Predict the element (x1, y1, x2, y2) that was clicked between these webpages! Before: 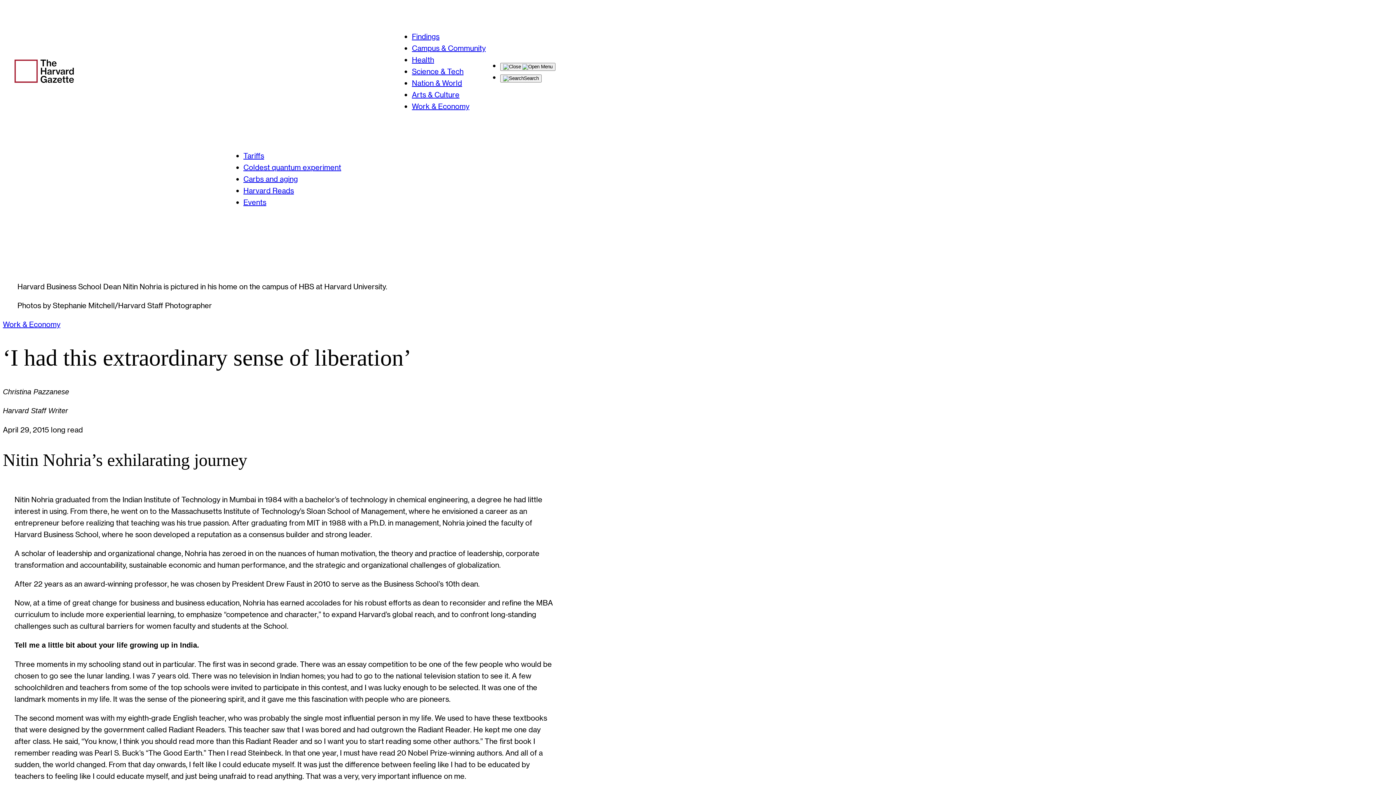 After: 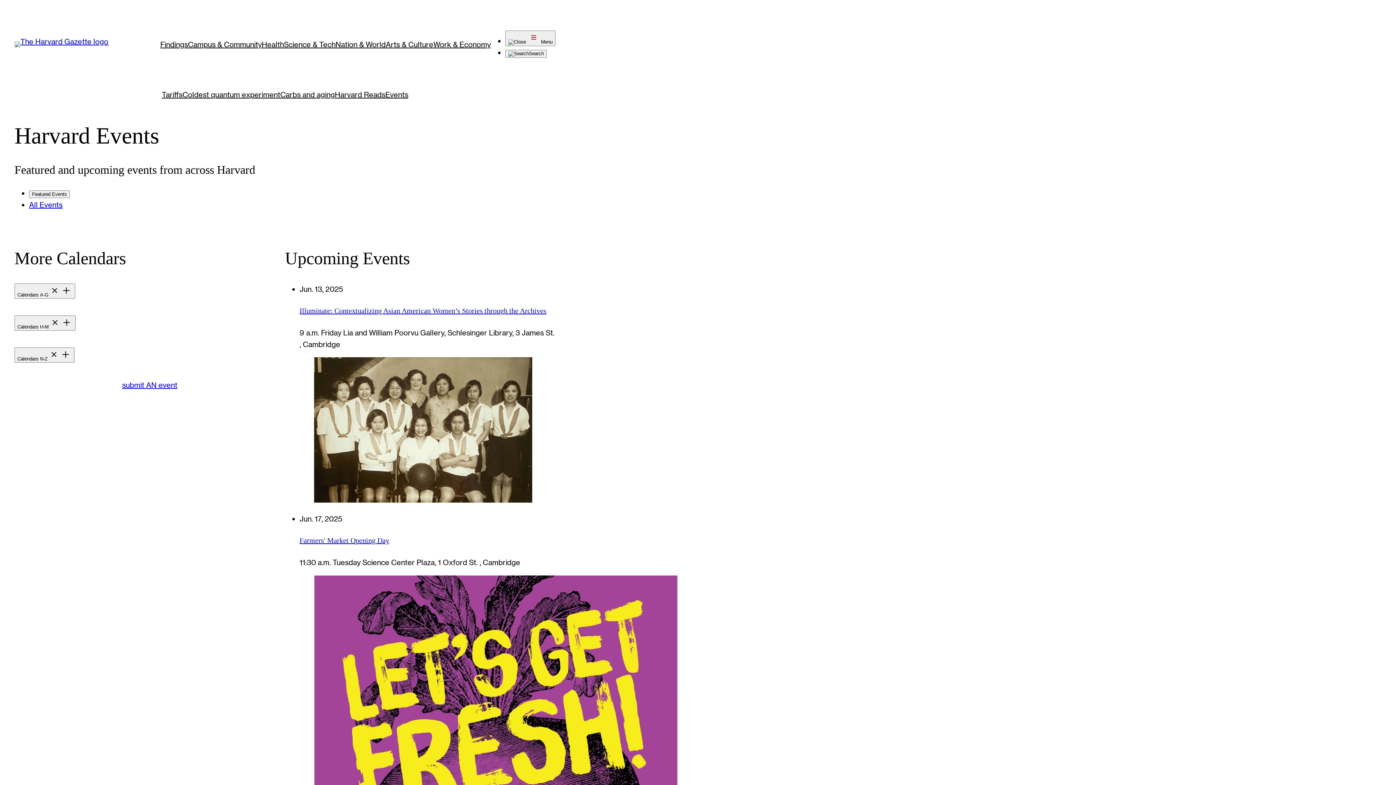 Action: bbox: (243, 197, 266, 206) label: Events